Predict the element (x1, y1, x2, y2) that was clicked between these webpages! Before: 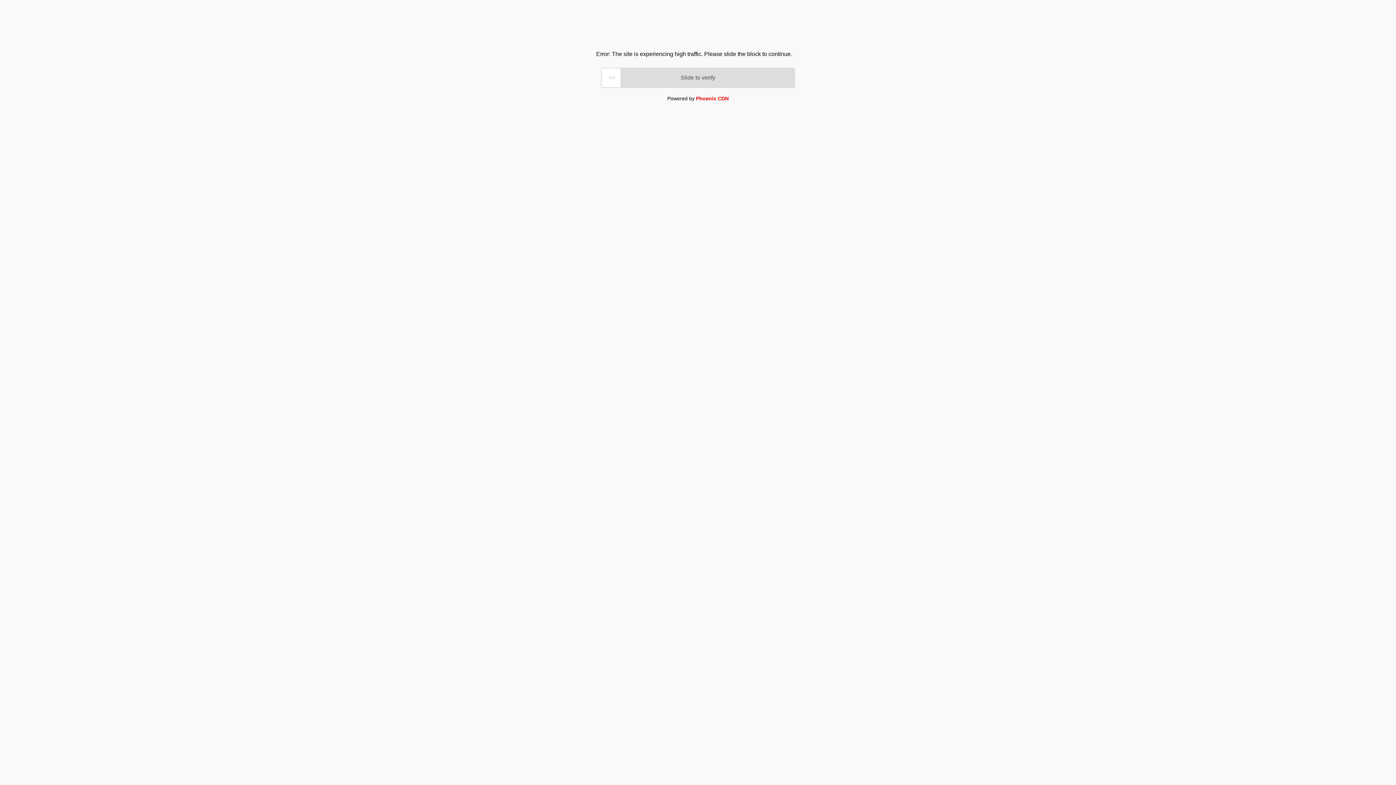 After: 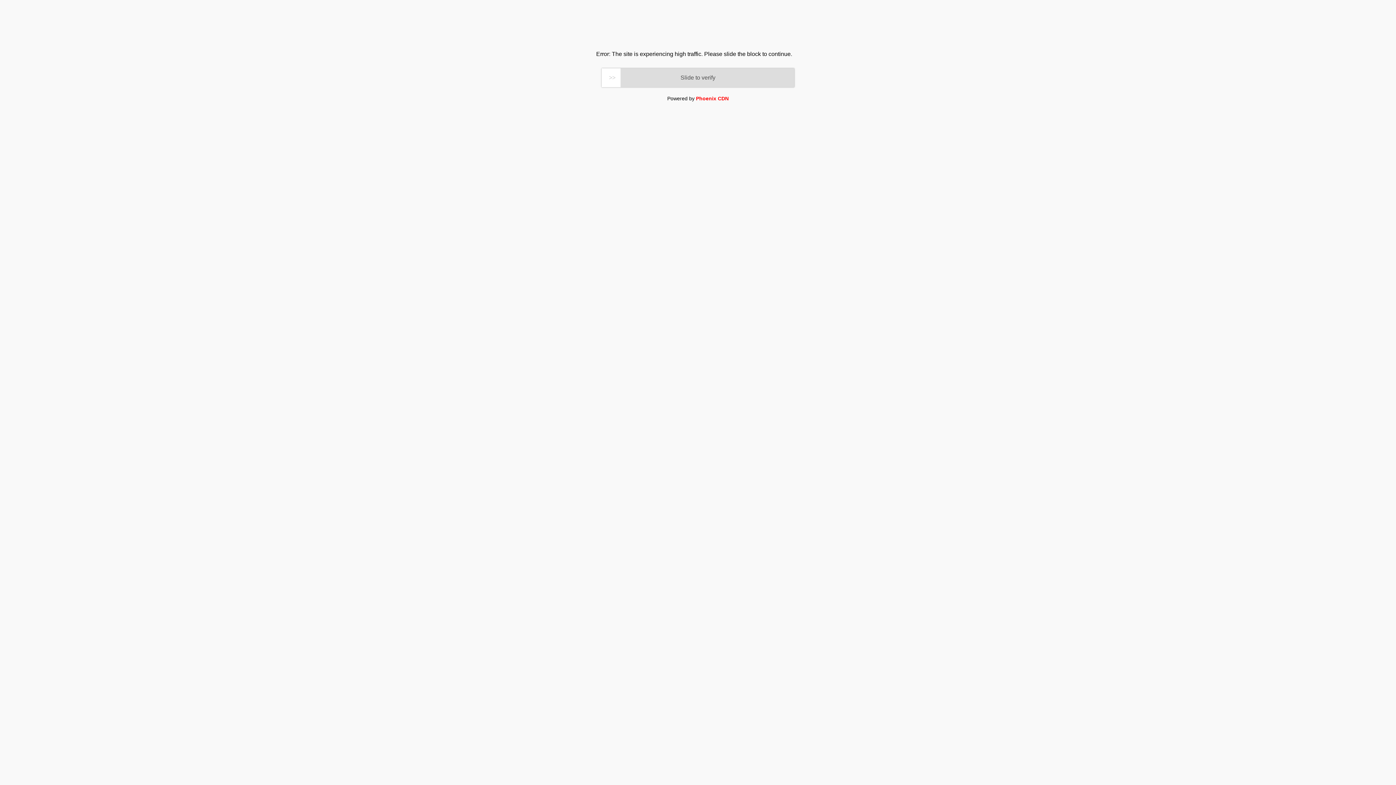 Action: bbox: (696, 95, 728, 101) label: Phoenix CDN